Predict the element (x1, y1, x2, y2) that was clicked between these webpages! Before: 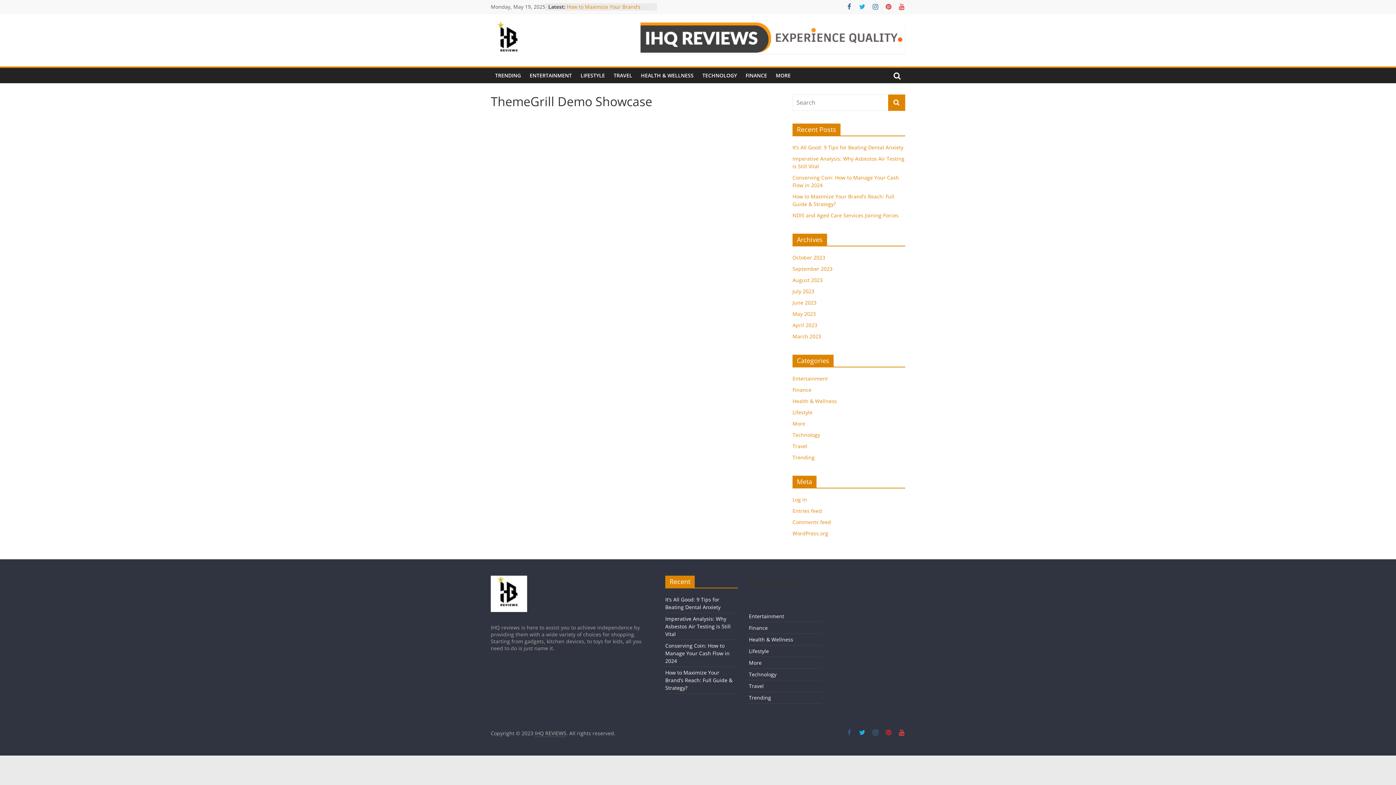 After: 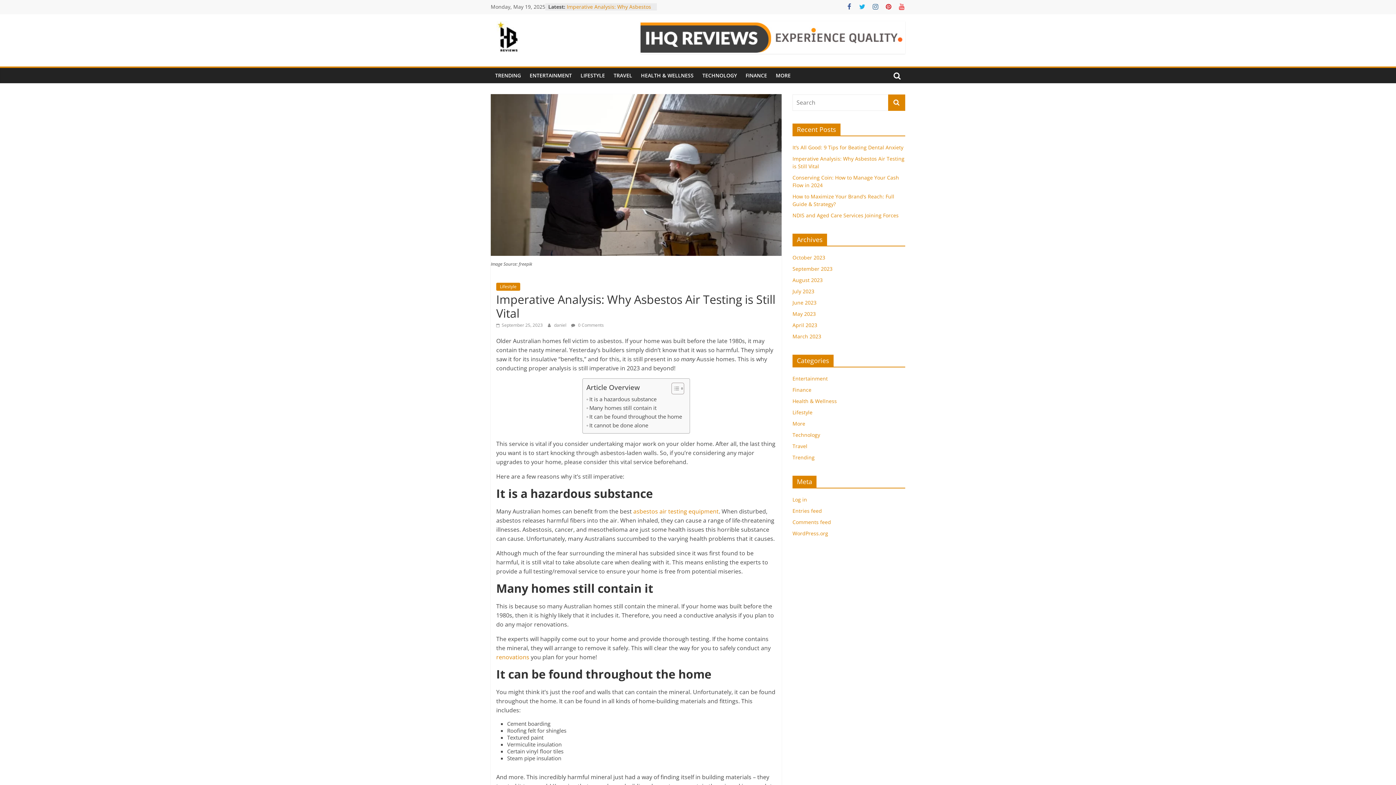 Action: bbox: (665, 615, 730, 637) label: Imperative Analysis: Why Asbestos Air Testing is Still Vital